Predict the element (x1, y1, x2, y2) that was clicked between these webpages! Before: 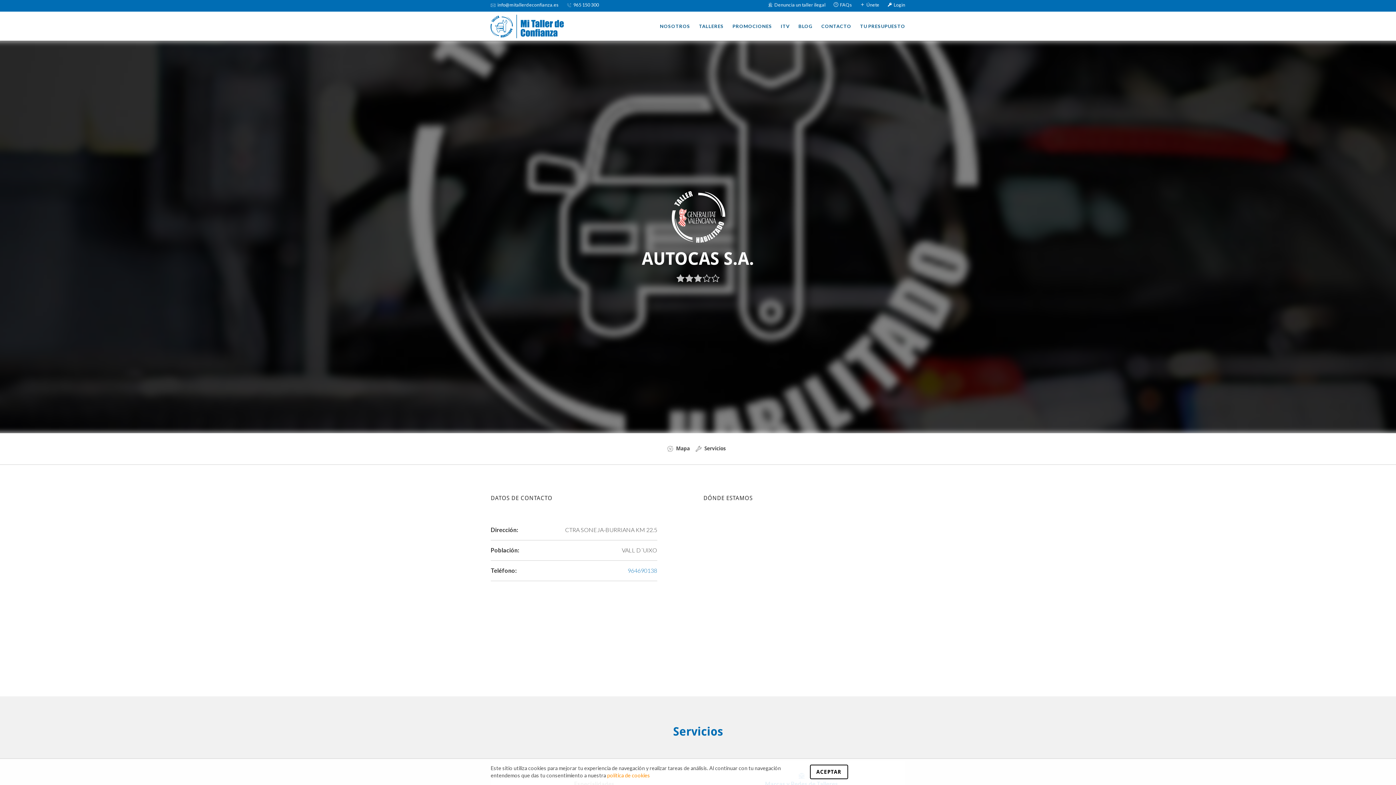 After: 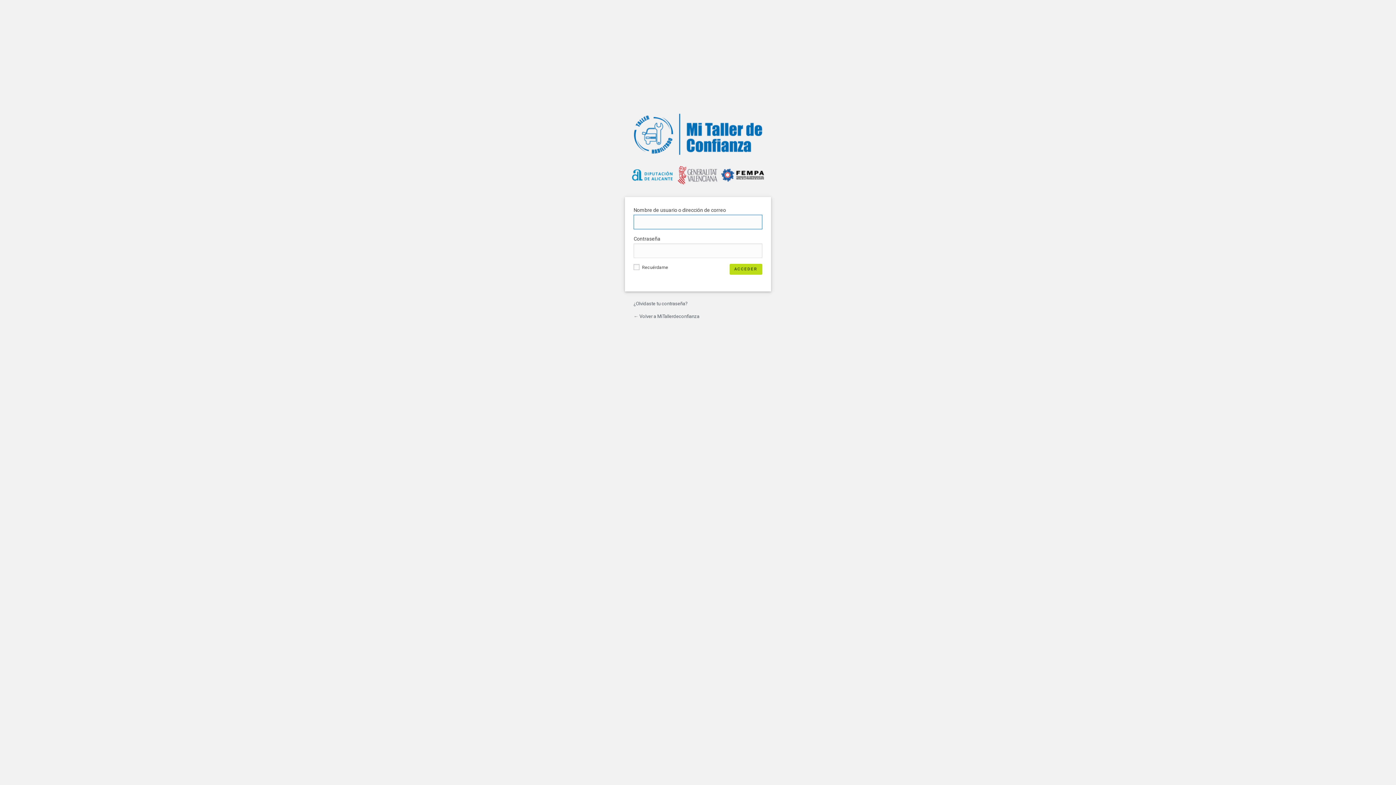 Action: label: Login bbox: (887, 0, 905, 9)